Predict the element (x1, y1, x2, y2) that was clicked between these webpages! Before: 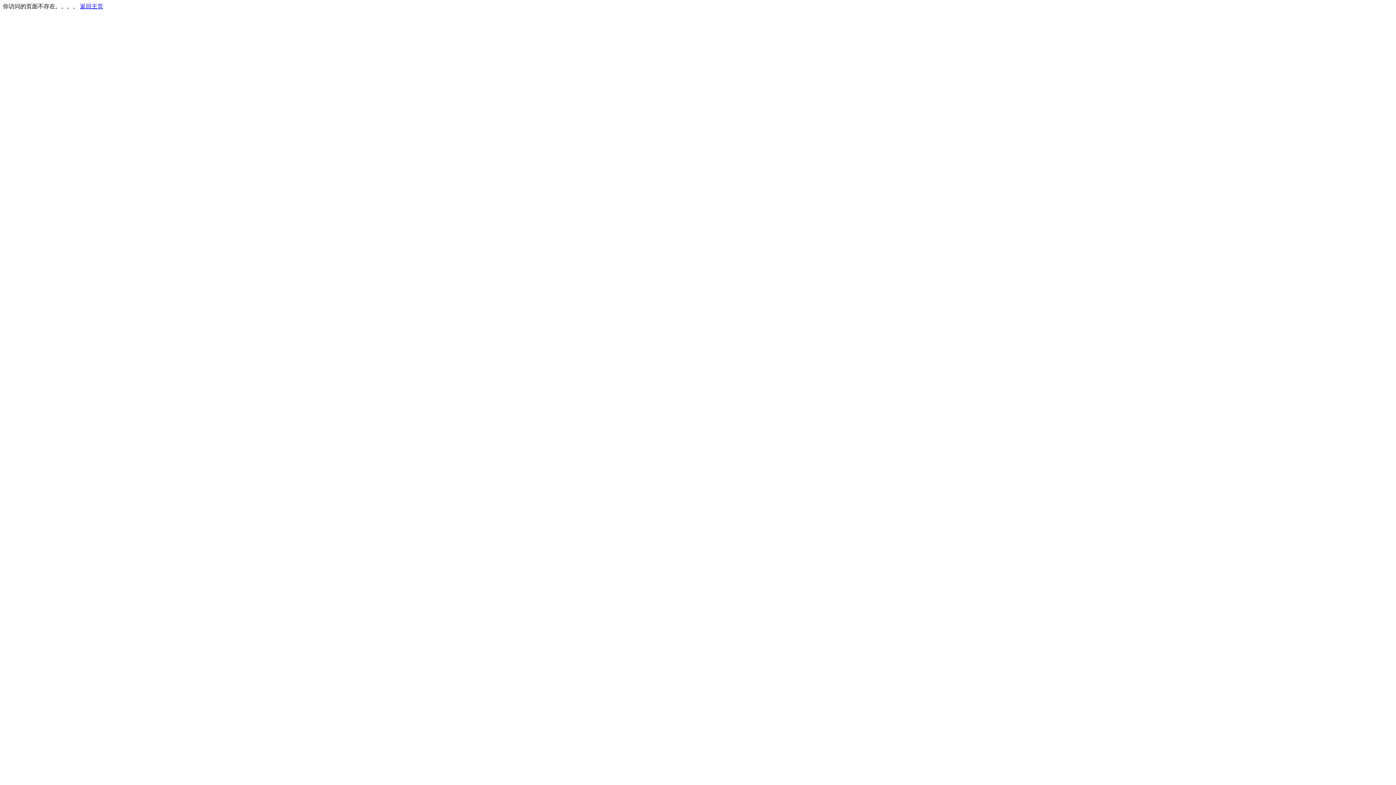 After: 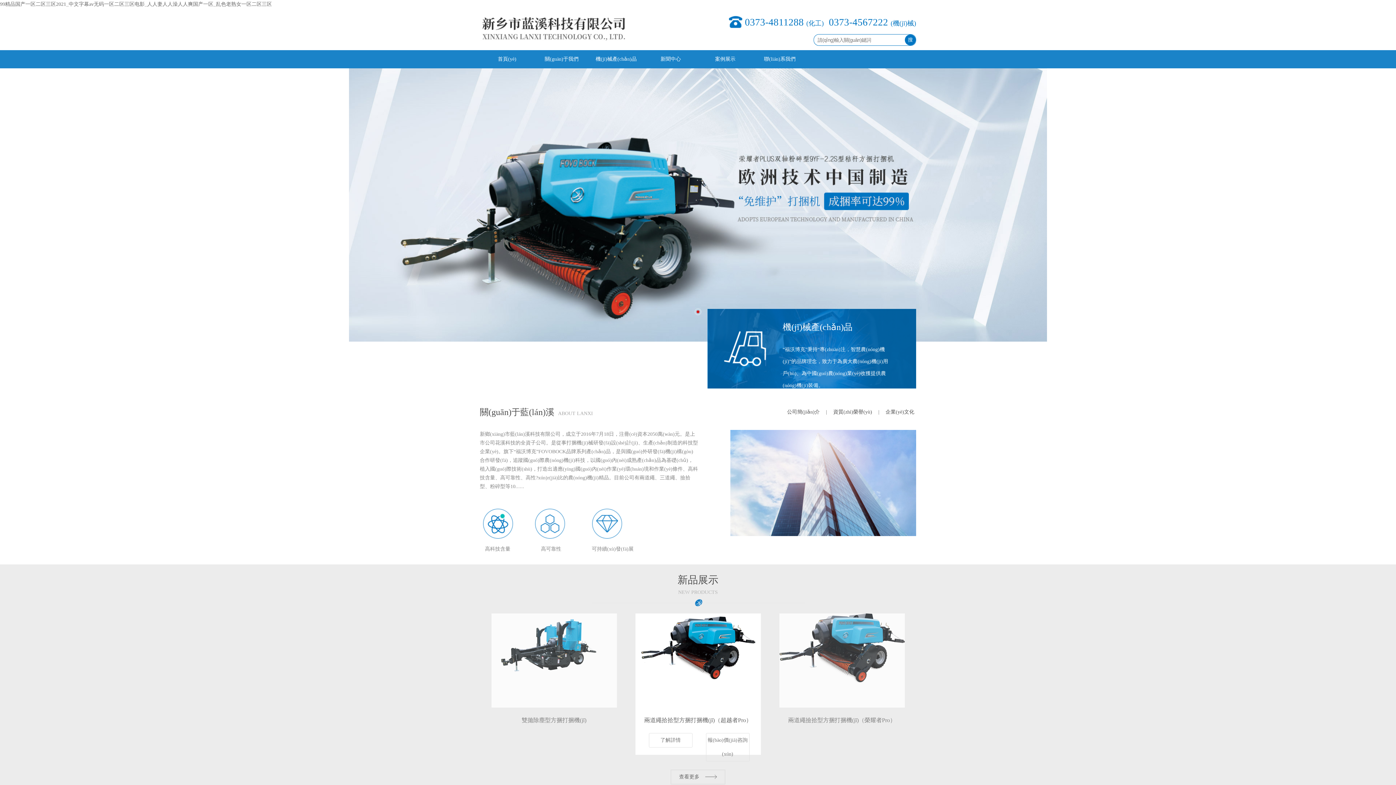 Action: bbox: (80, 3, 103, 9) label: 返回主页